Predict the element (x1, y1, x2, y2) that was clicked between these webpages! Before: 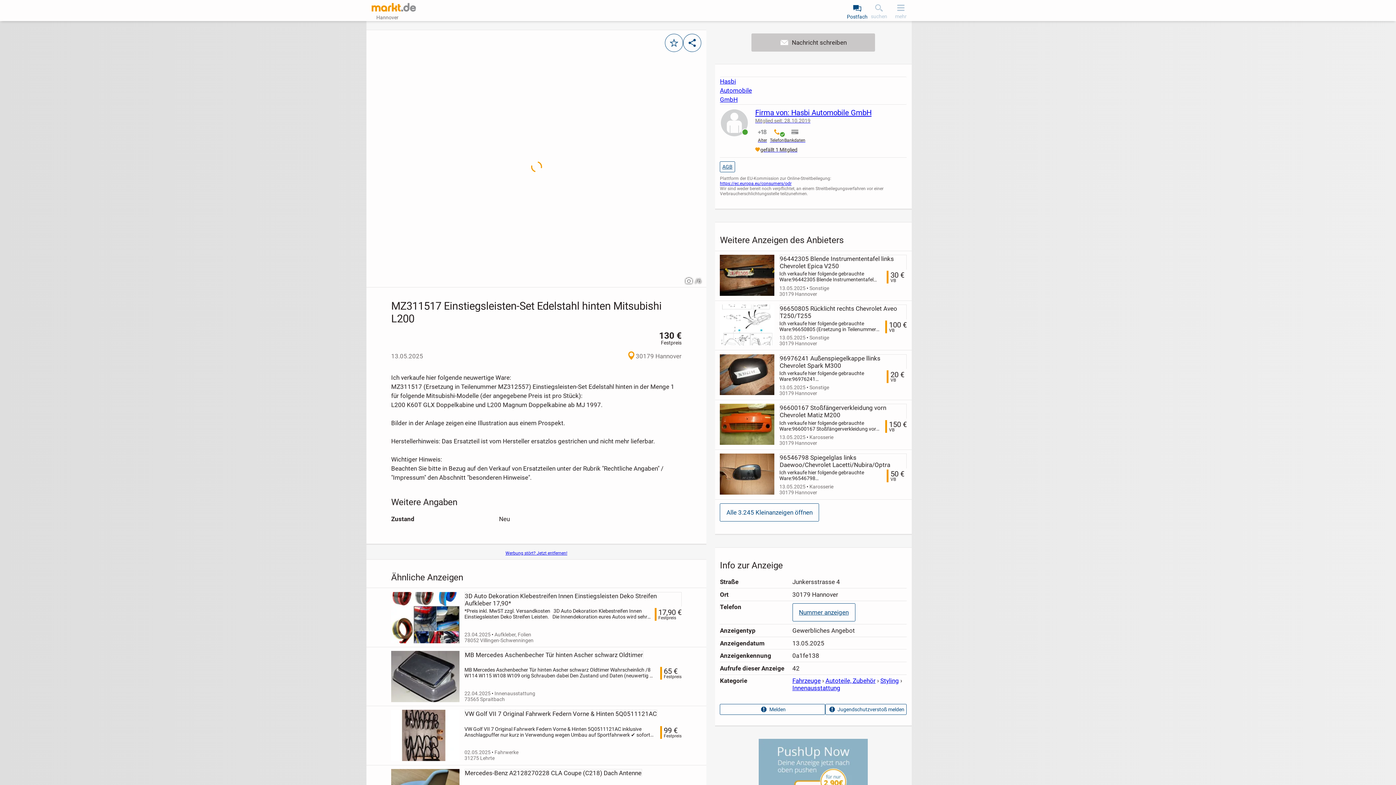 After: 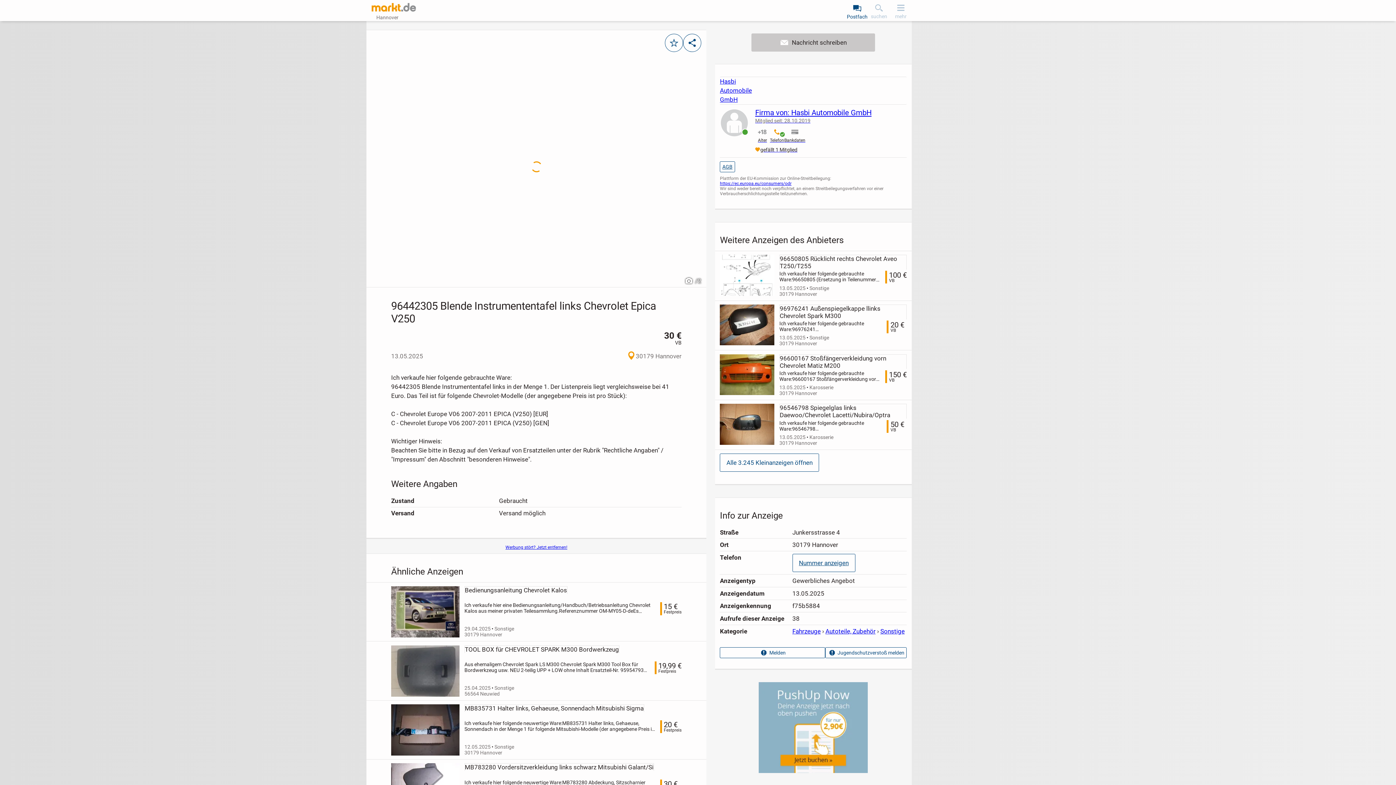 Action: label: 96442305 Blende Instrumententafel links Chevrolet Epica V250 bbox: (779, 254, 907, 269)